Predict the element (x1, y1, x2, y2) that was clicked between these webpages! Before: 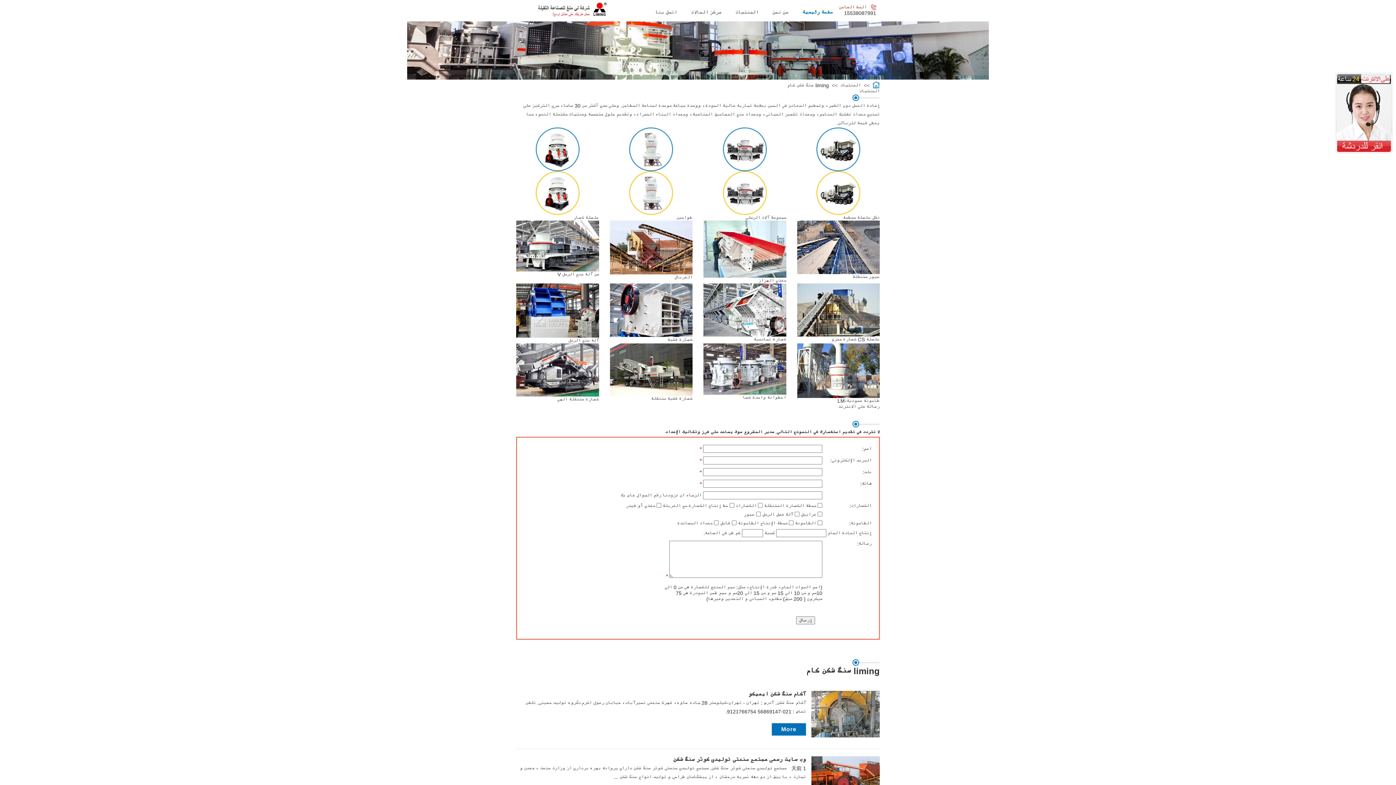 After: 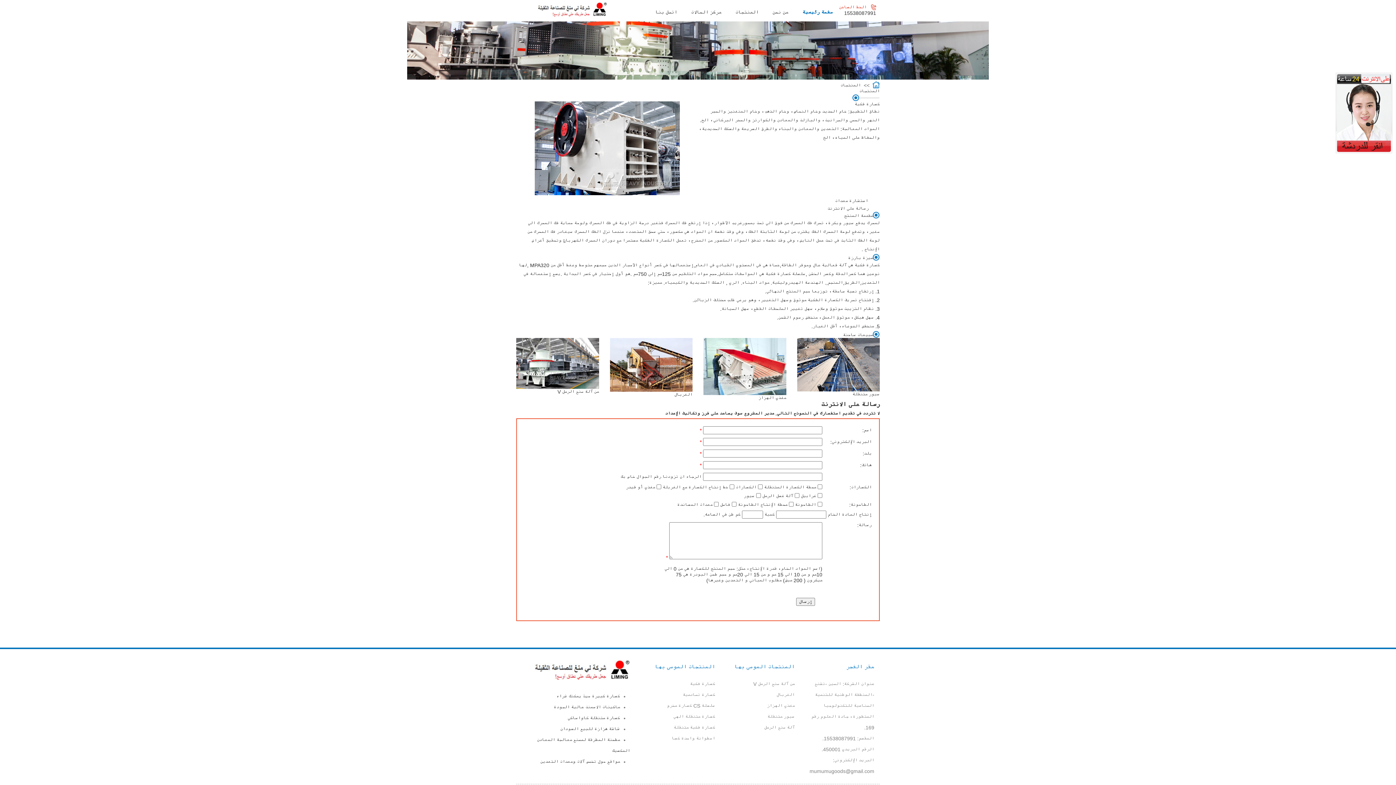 Action: bbox: (610, 283, 692, 342) label: كسارة فكية